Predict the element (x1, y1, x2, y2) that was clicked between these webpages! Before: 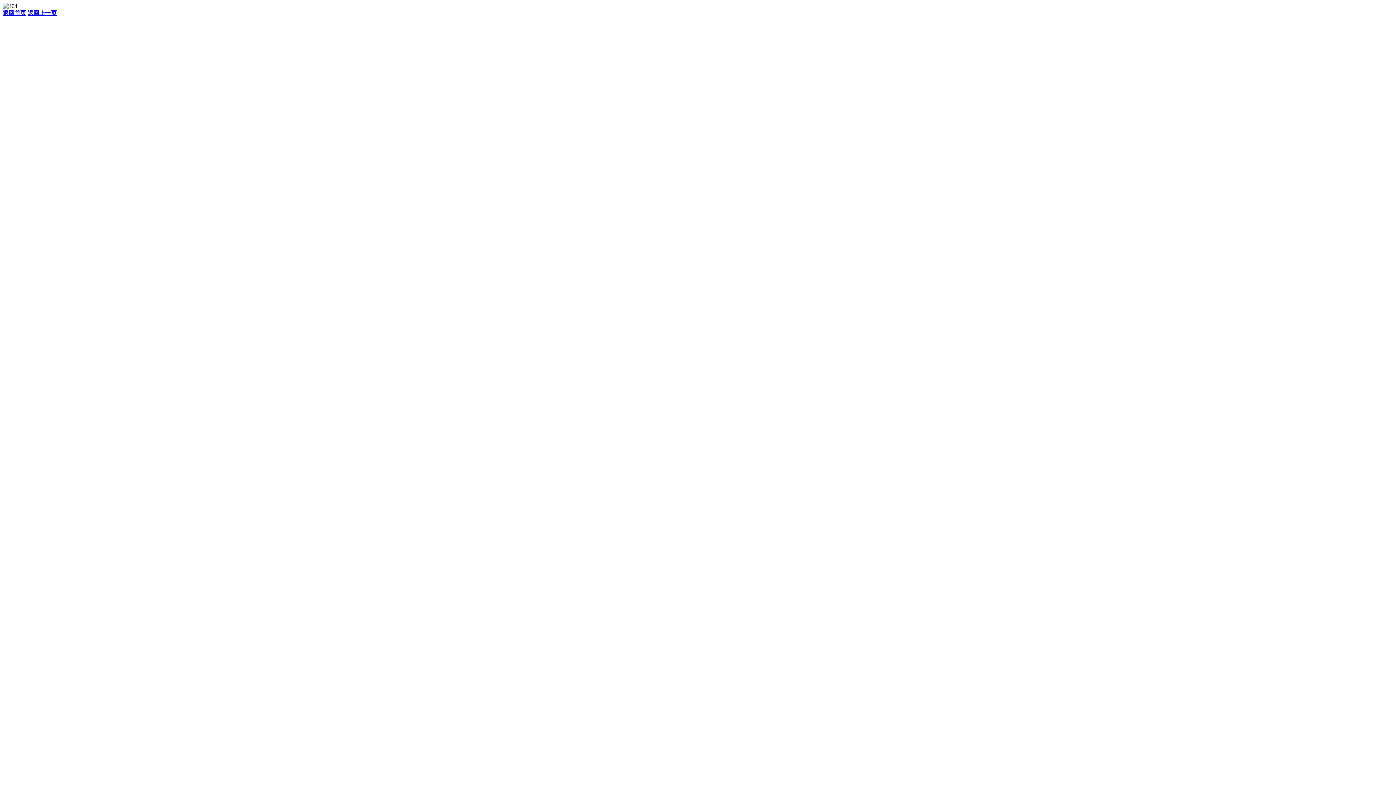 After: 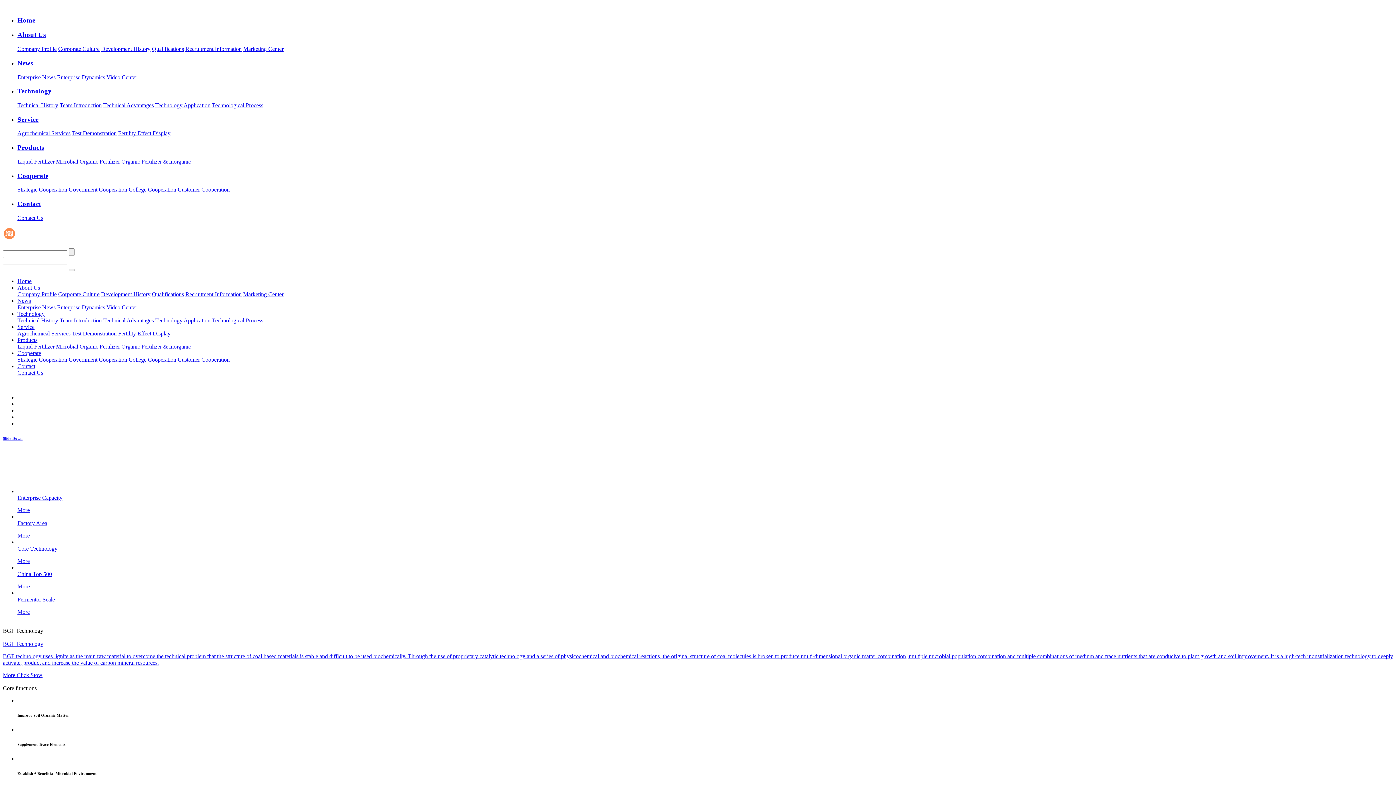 Action: bbox: (2, 9, 26, 16) label: 返回首页